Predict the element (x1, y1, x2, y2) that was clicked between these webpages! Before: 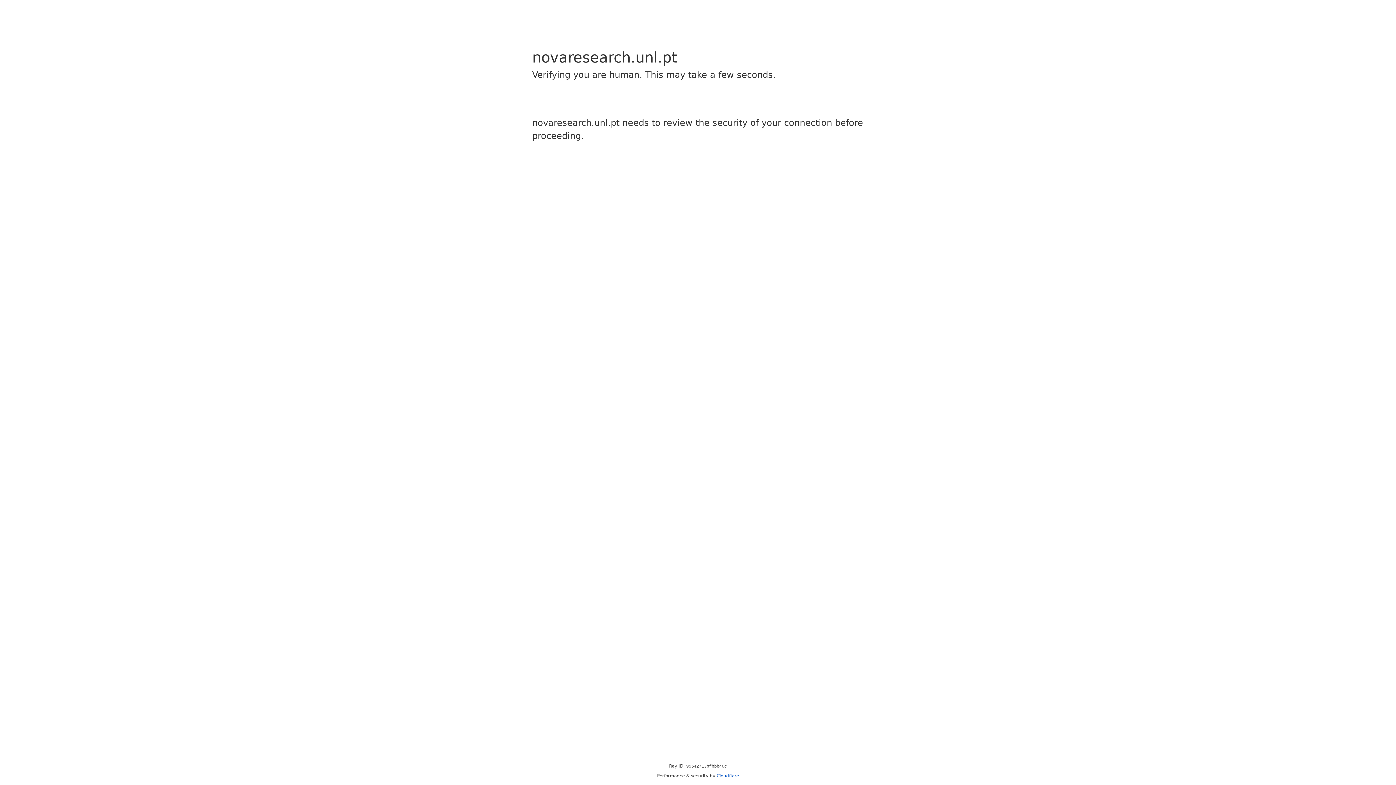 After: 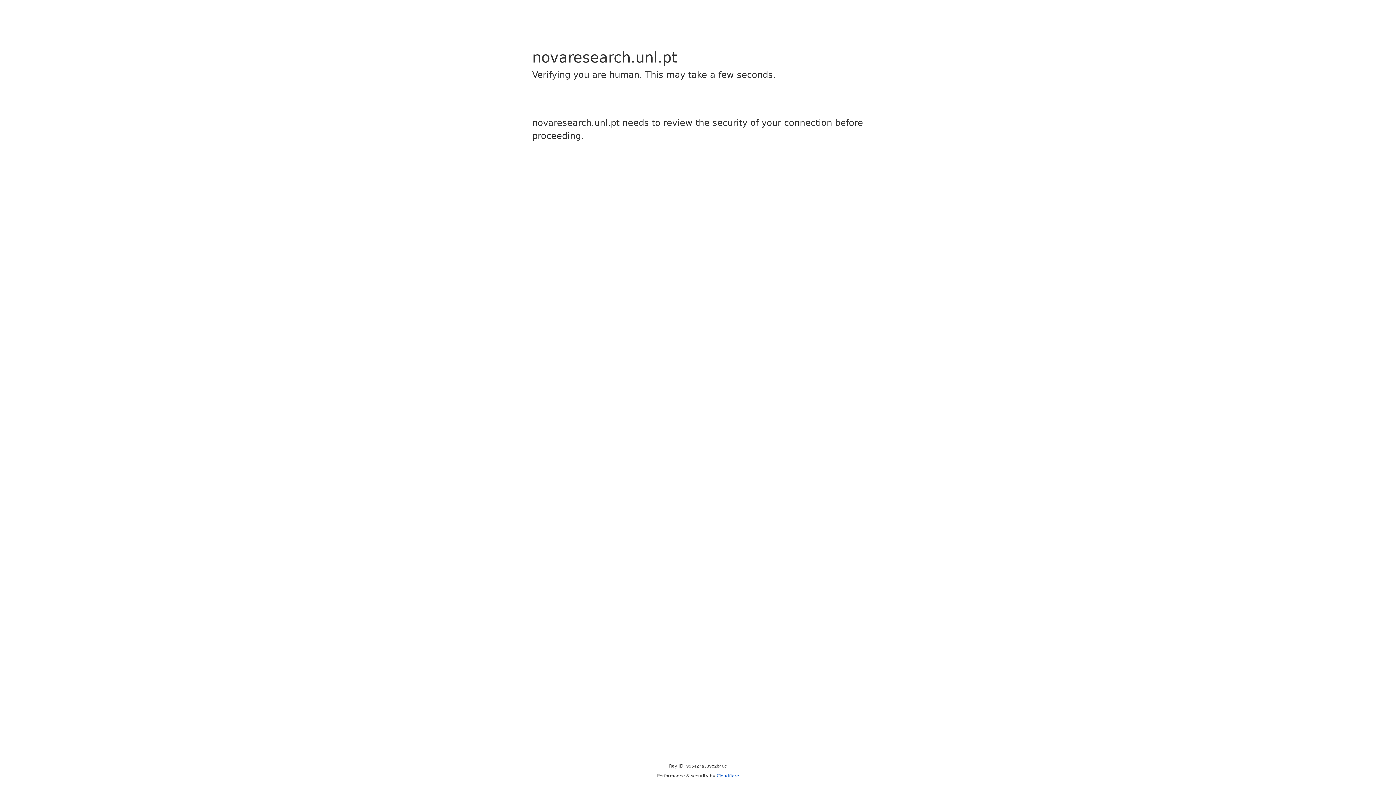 Action: bbox: (716, 773, 739, 778) label: Cloudflare